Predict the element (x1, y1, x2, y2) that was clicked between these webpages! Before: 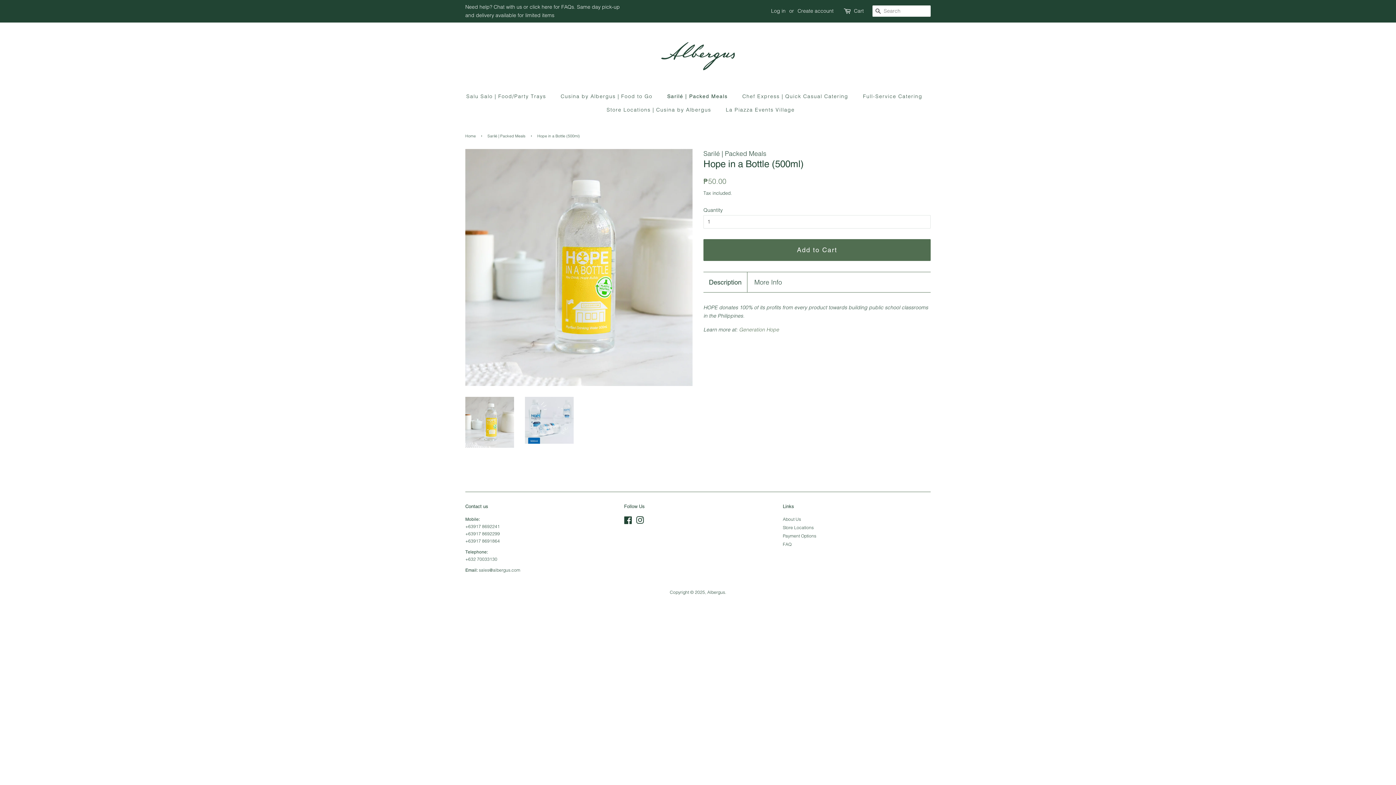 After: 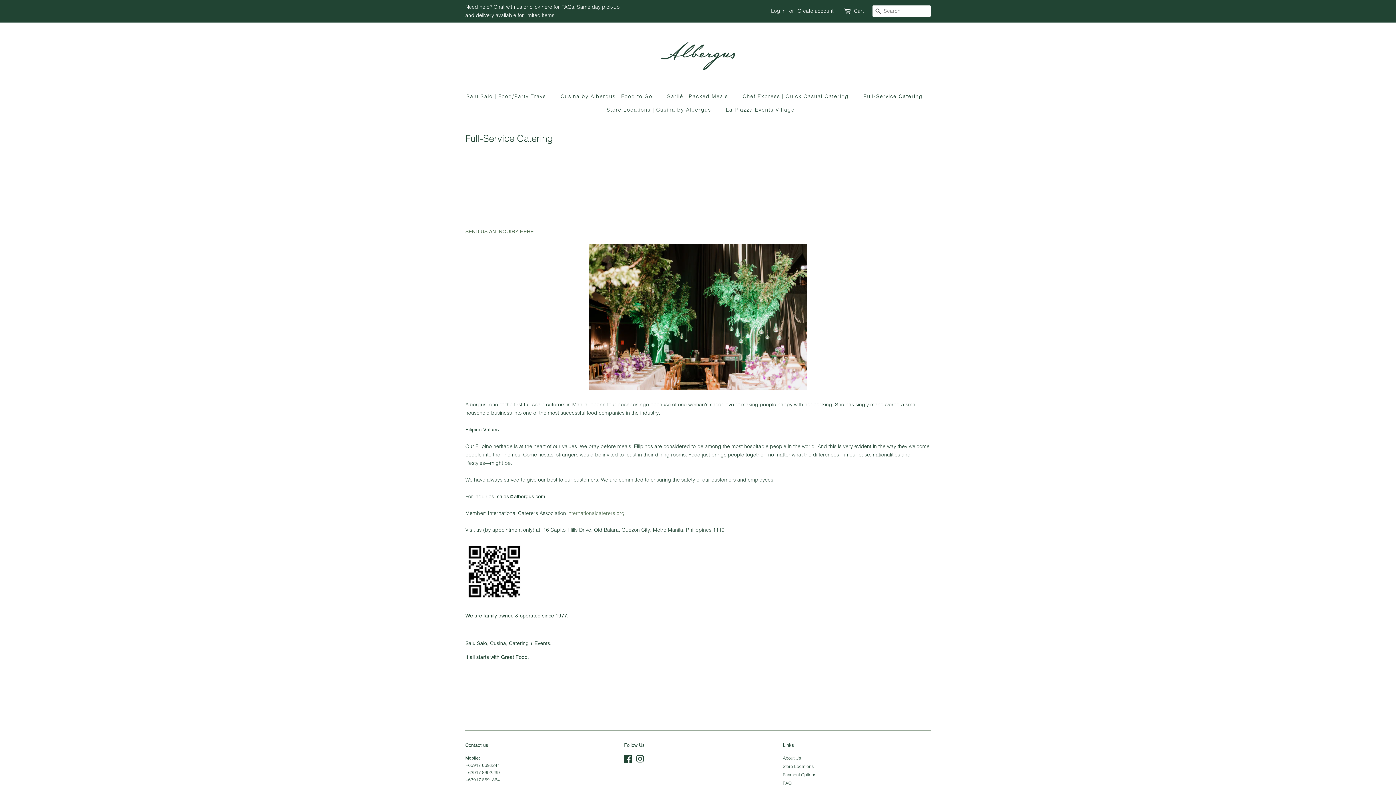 Action: bbox: (857, 89, 929, 103) label: Full-Service Catering